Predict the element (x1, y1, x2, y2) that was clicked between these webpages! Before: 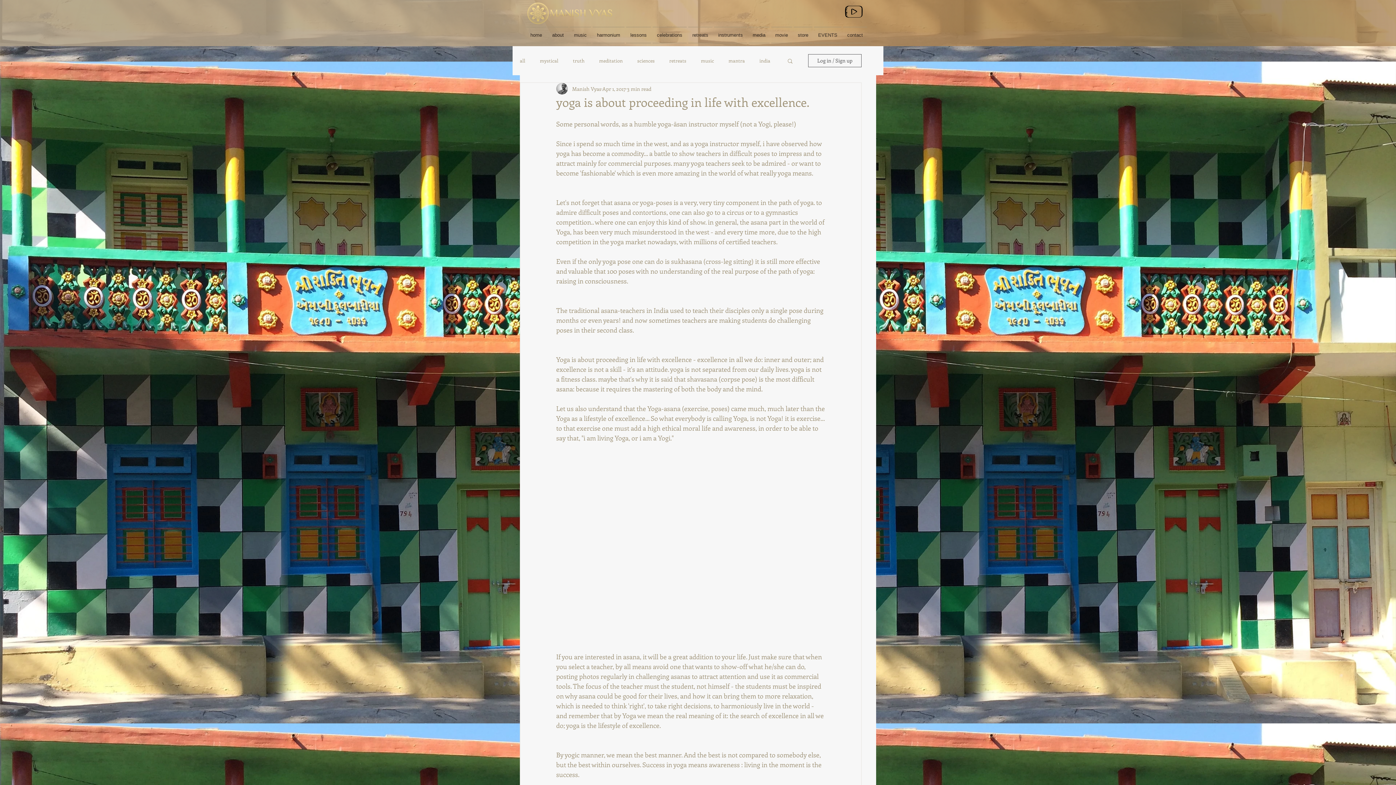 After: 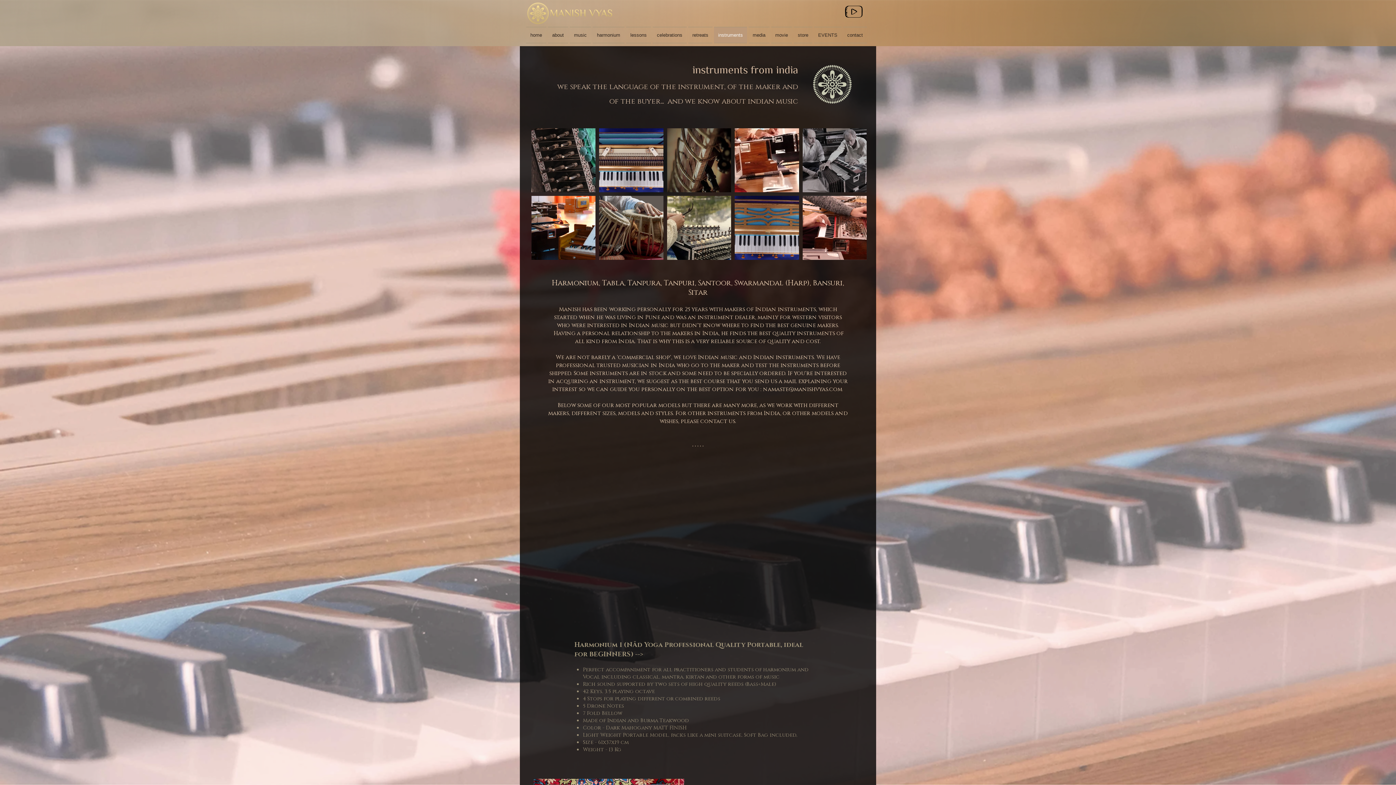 Action: bbox: (713, 26, 748, 43) label: instruments